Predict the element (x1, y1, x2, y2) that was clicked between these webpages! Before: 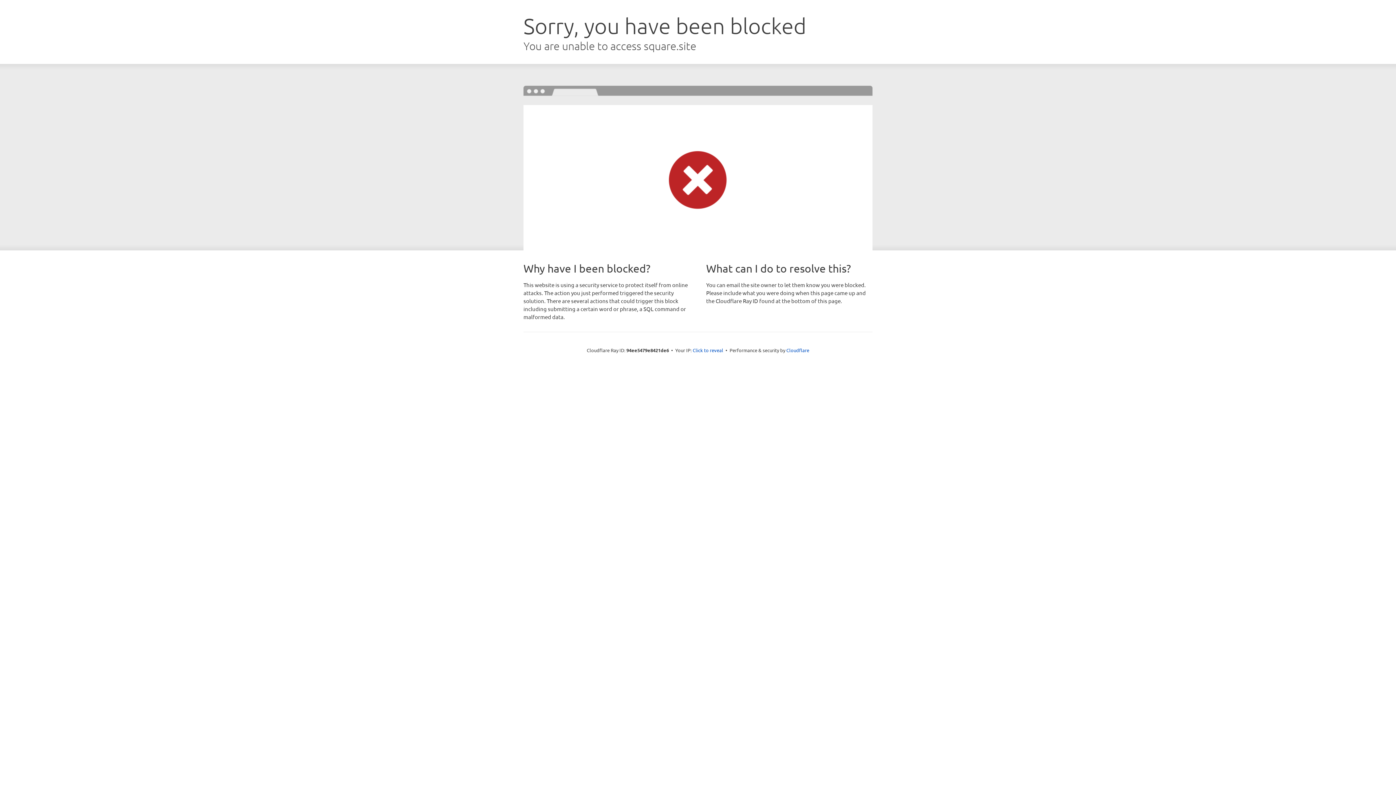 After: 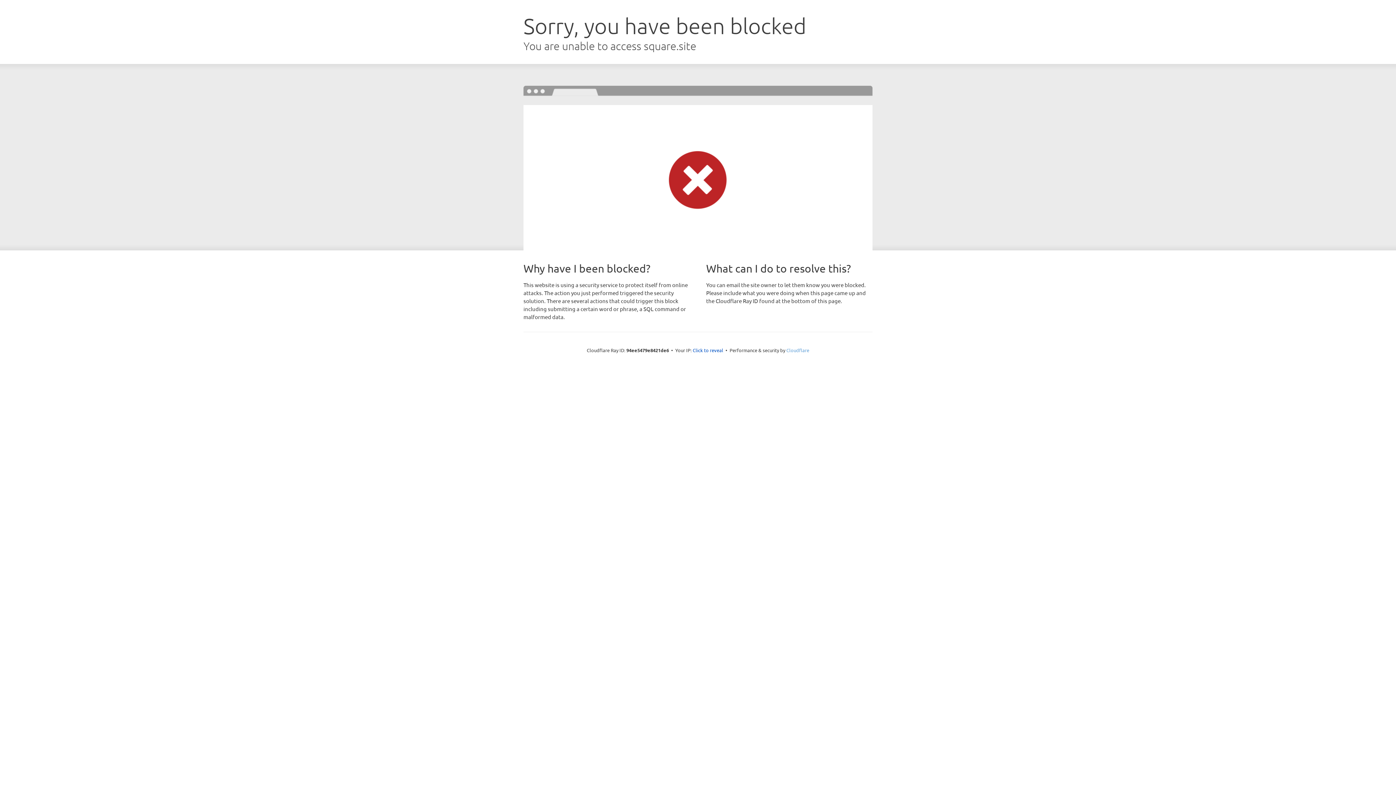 Action: label: Cloudflare bbox: (786, 347, 809, 353)